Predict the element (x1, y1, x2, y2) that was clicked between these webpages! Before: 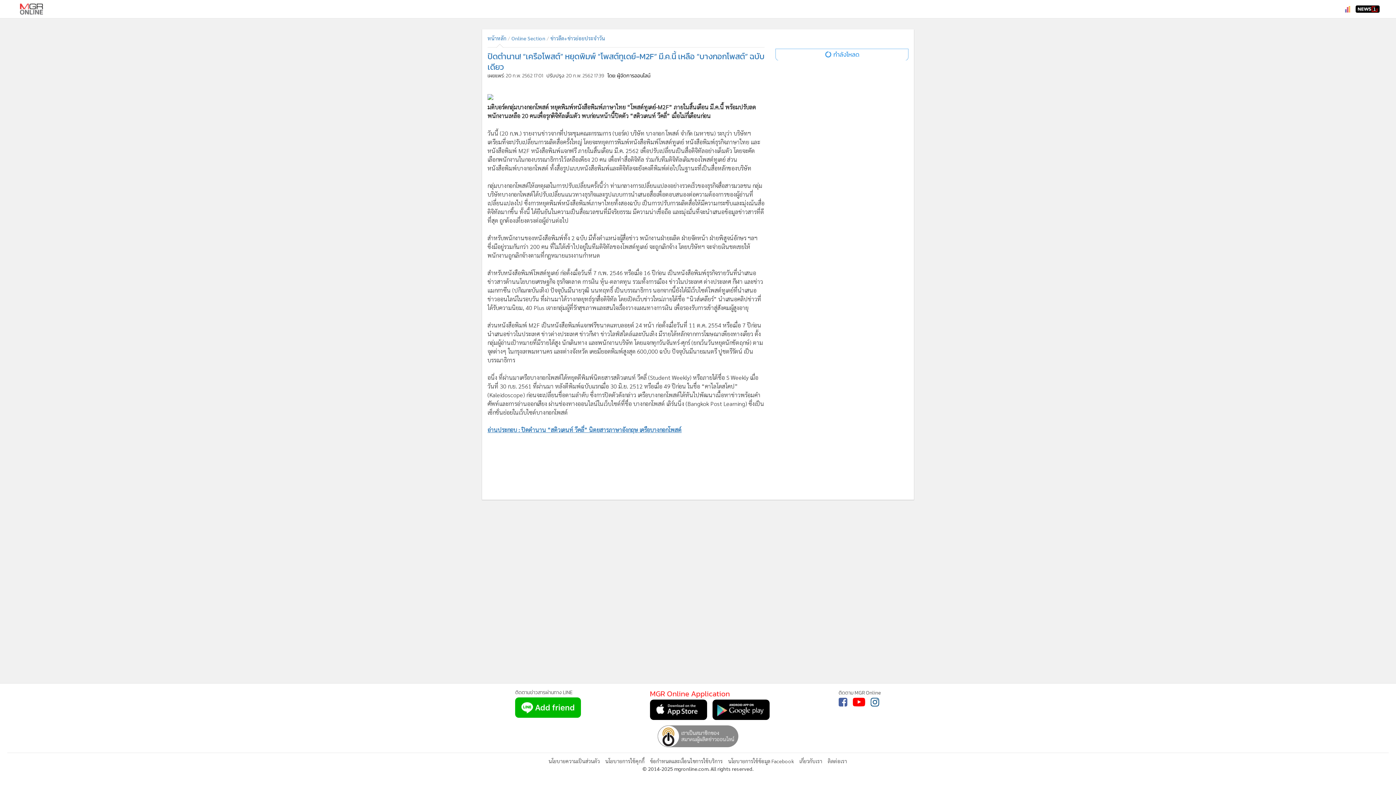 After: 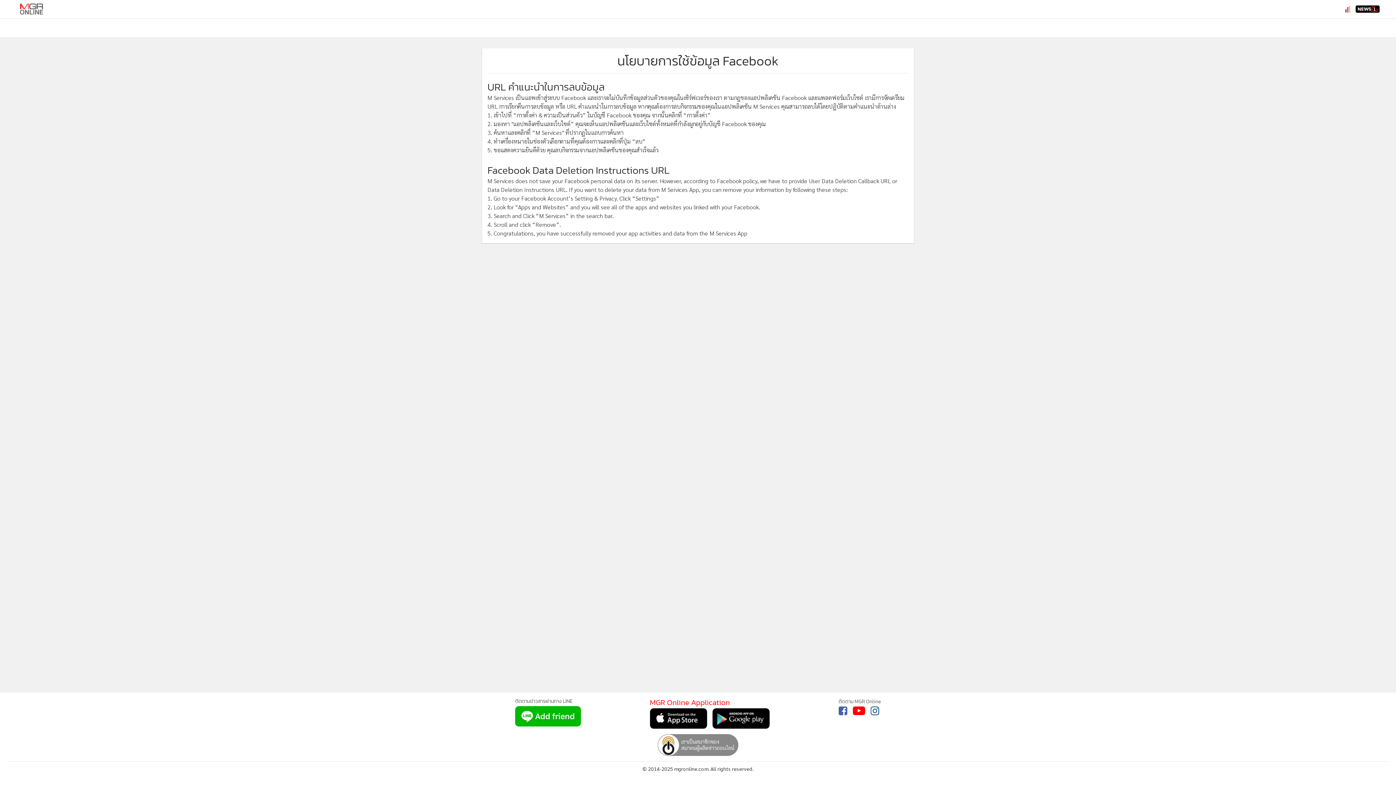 Action: label: นโยบายการใช้ข้อมูล Facebook bbox: (728, 758, 794, 764)